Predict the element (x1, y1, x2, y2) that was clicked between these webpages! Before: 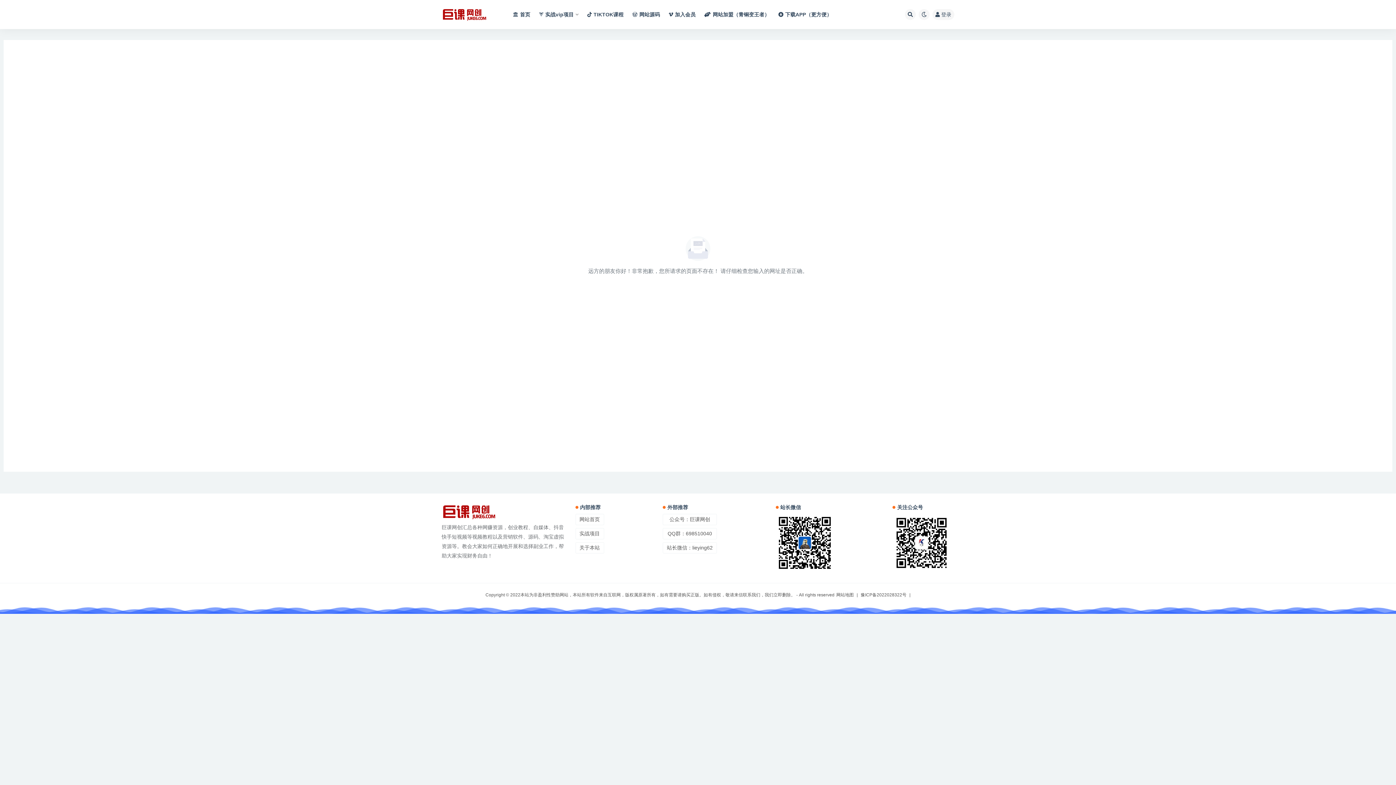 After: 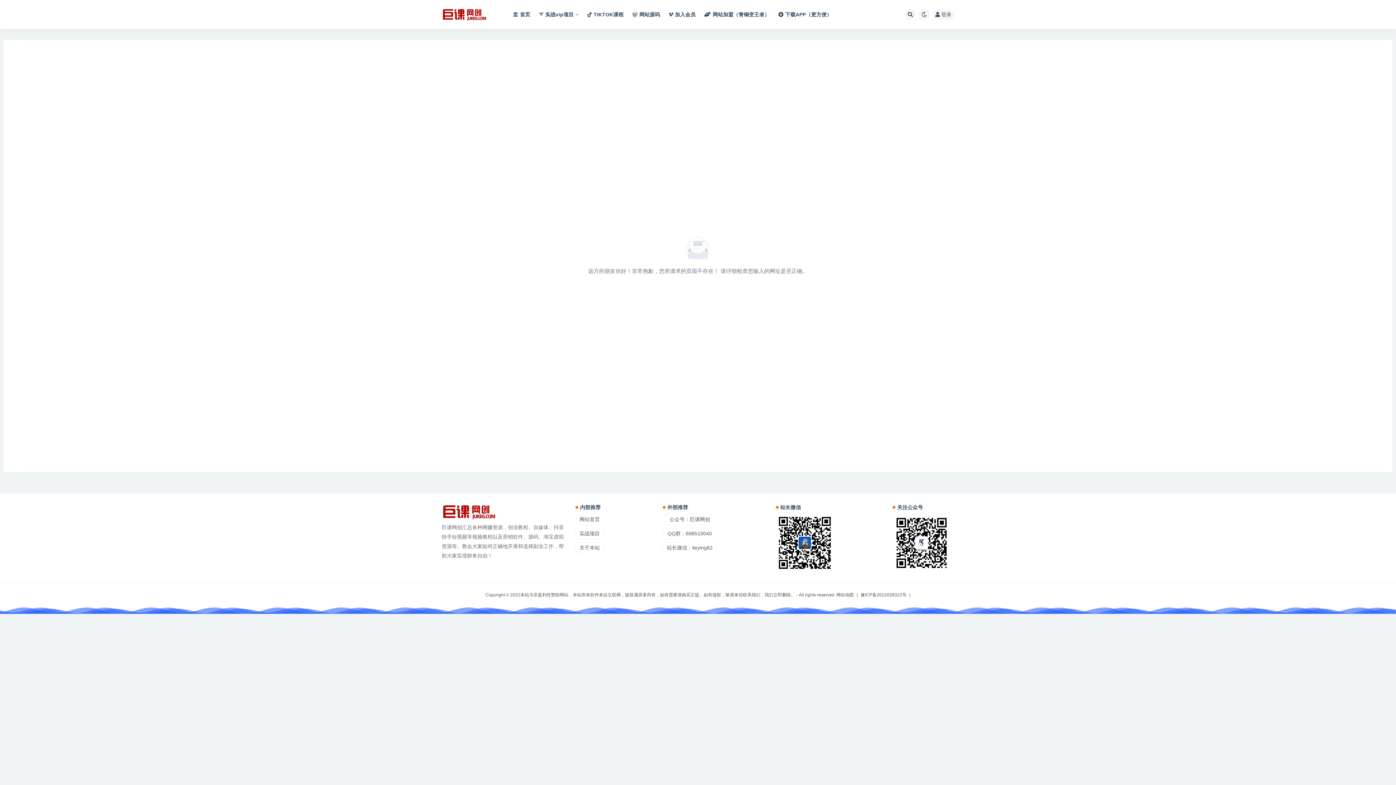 Action: bbox: (860, 592, 906, 597) label: 豫ICP备2022028322号